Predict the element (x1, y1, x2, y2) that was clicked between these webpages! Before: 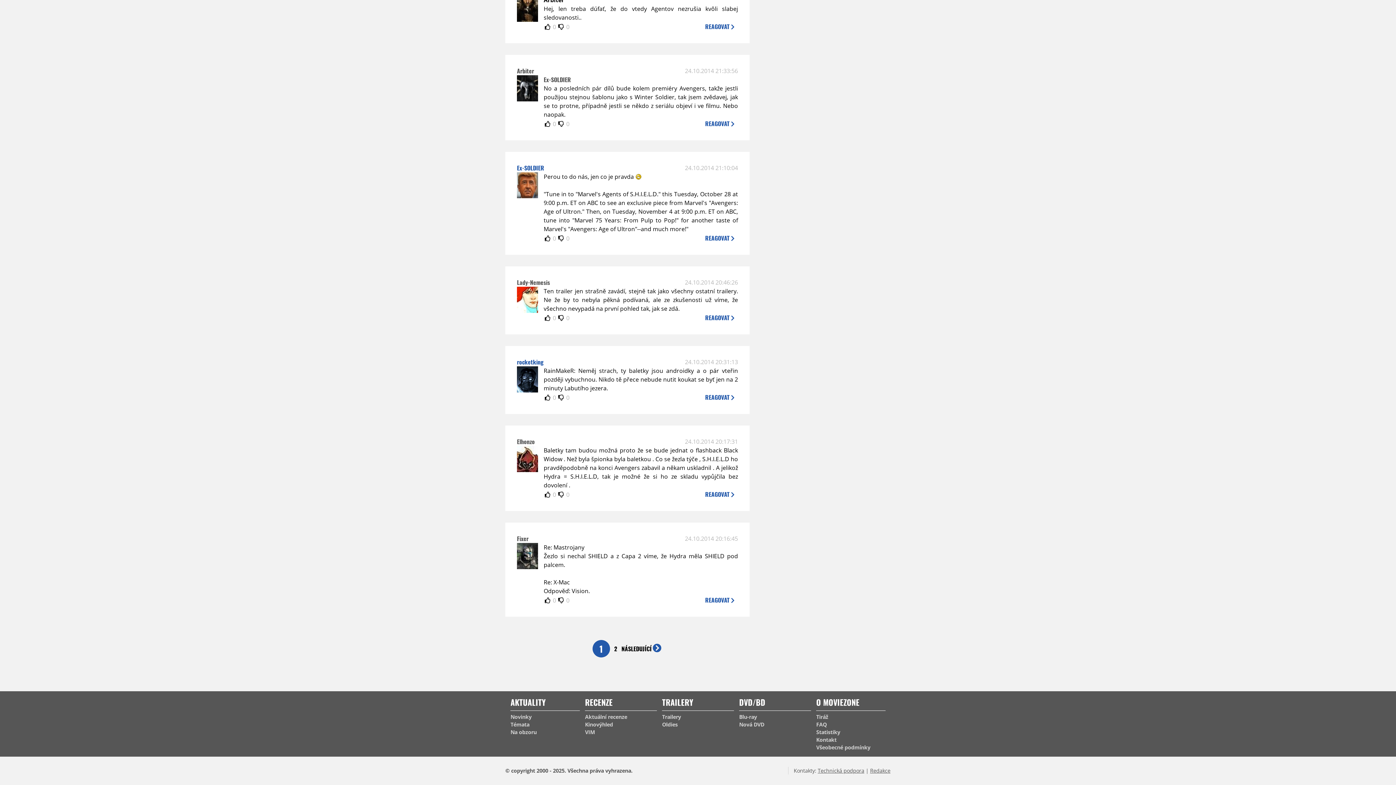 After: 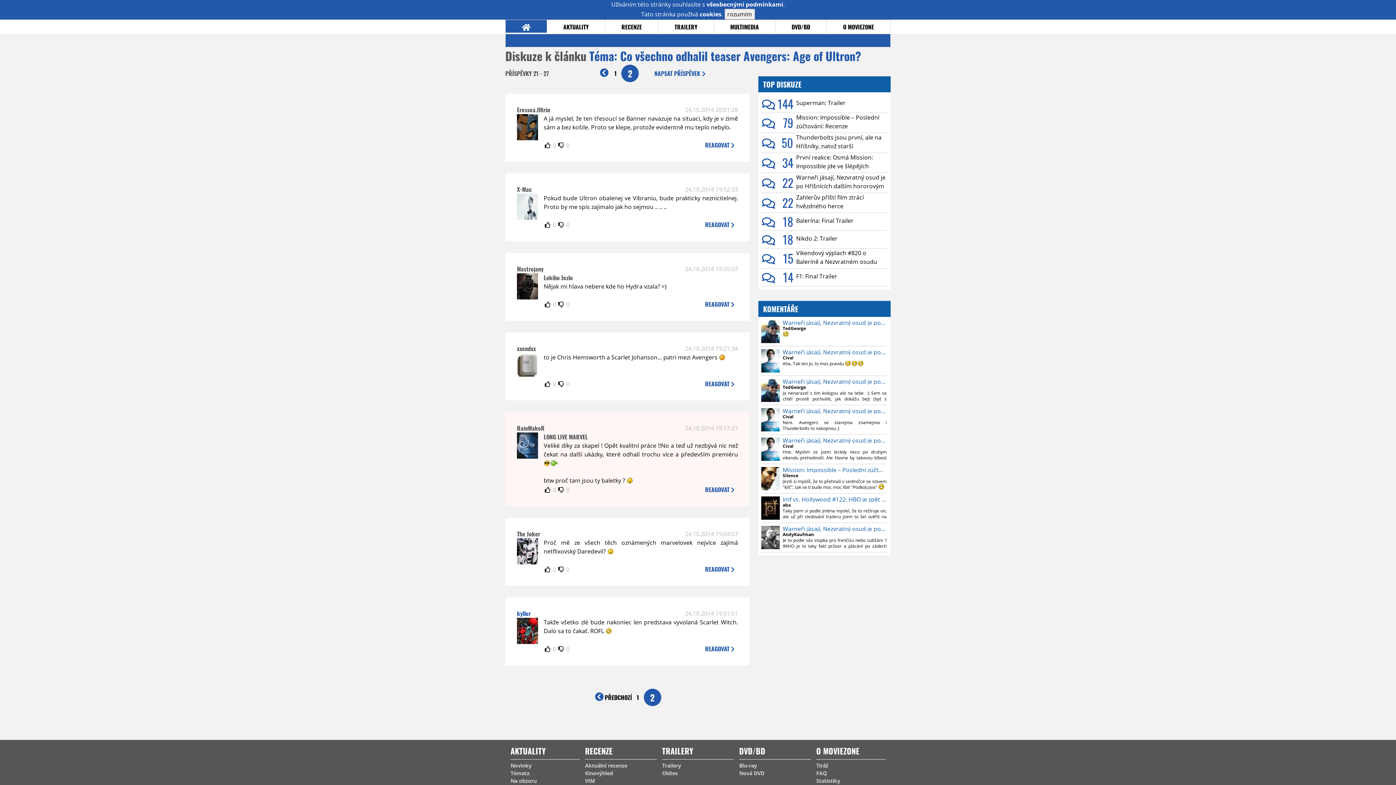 Action: bbox: (621, 643, 662, 654) label: NÁSLEDUJÍCÍ